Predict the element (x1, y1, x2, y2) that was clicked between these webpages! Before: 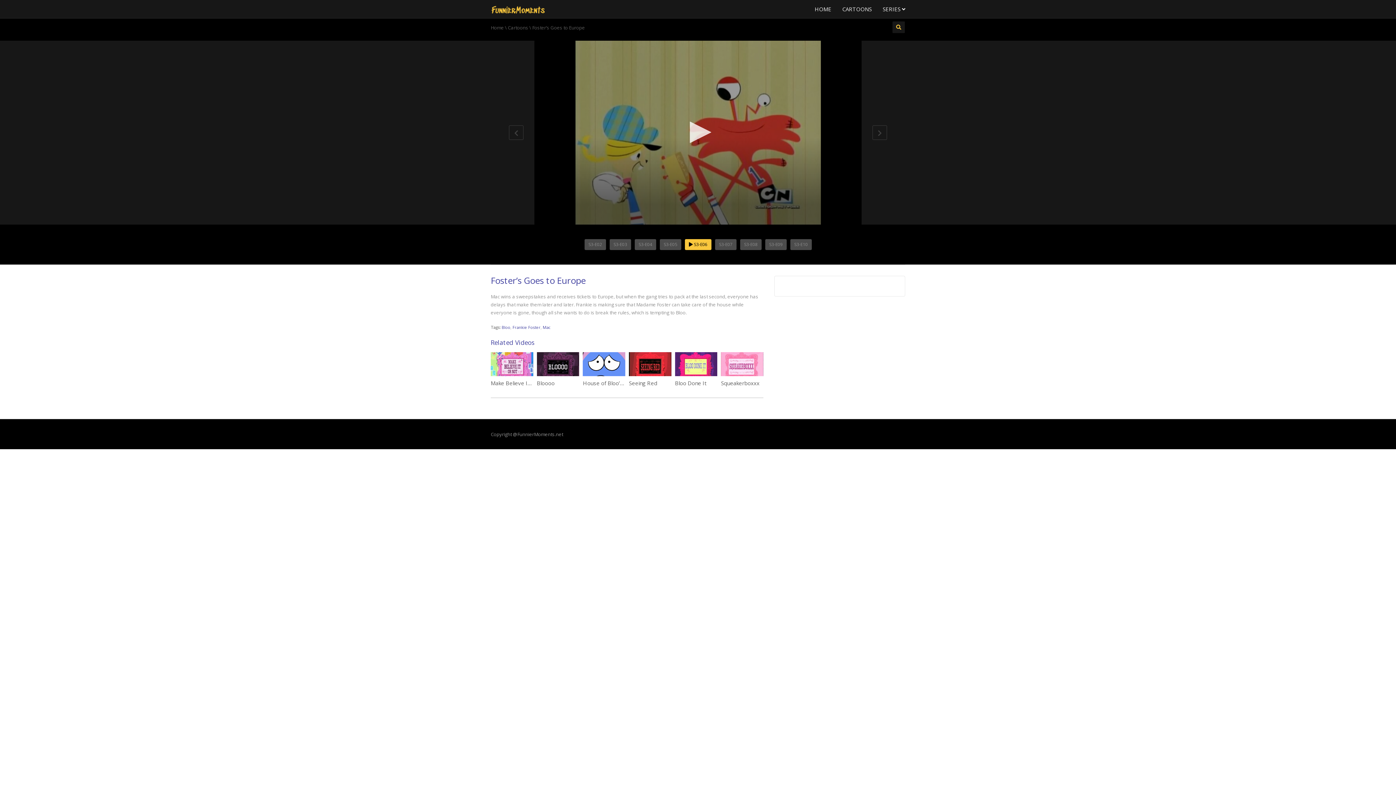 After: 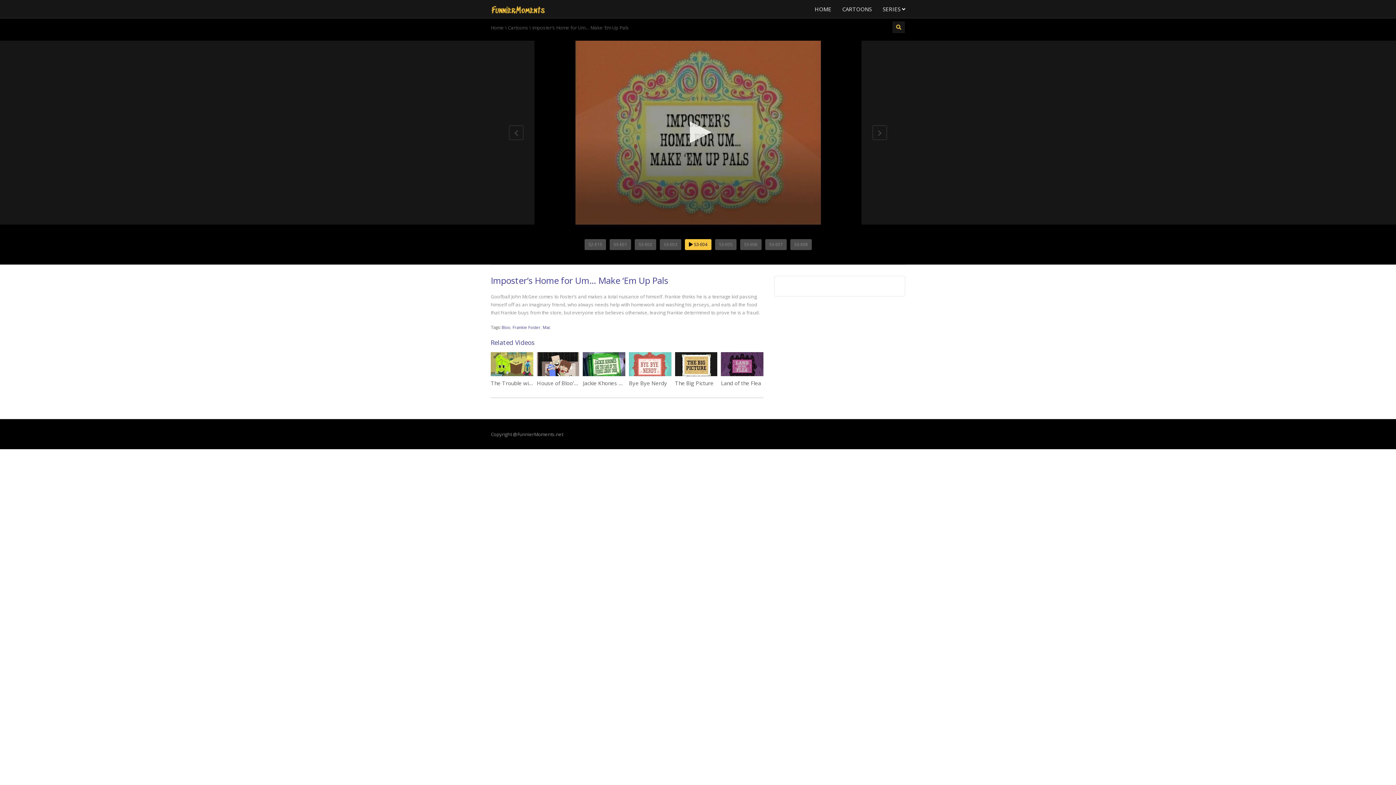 Action: label: S3-E04 bbox: (634, 239, 656, 250)